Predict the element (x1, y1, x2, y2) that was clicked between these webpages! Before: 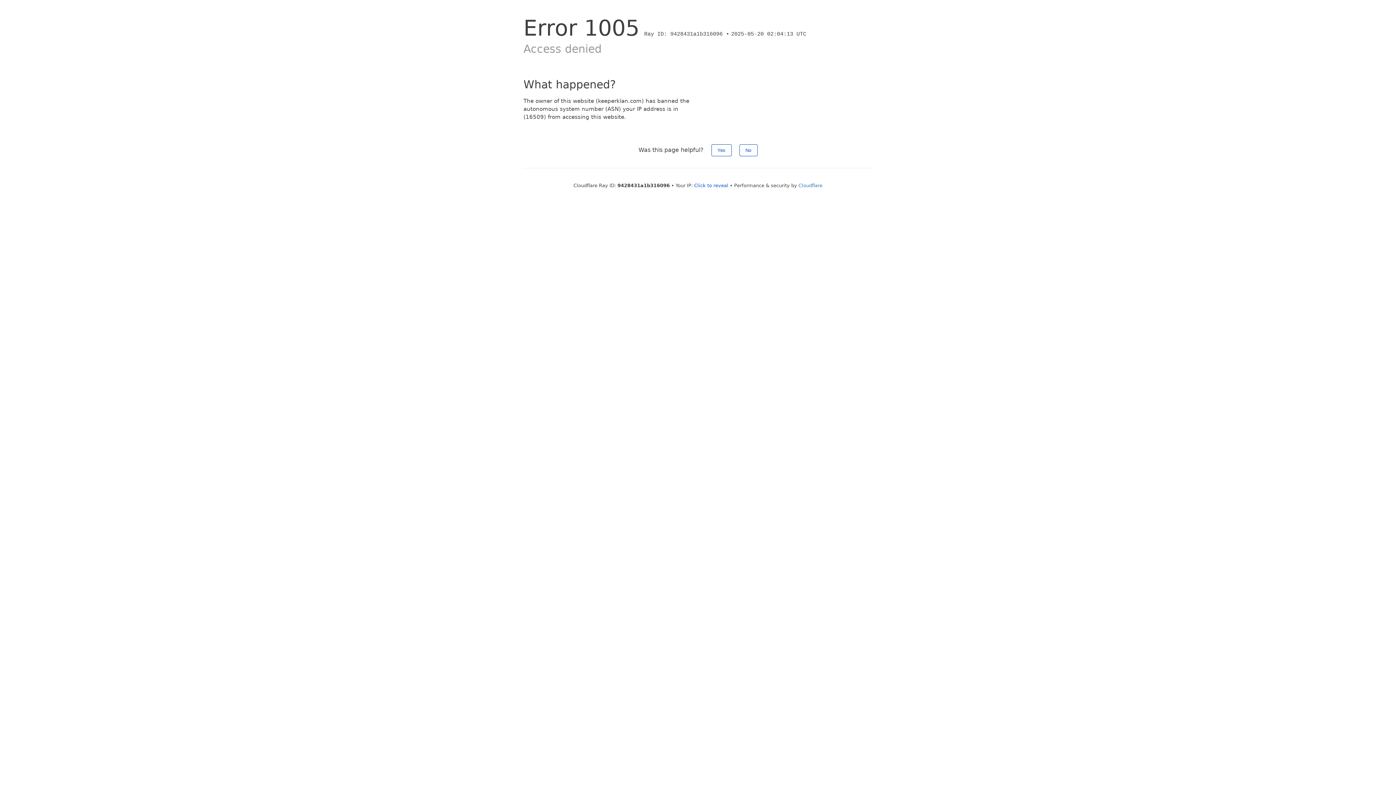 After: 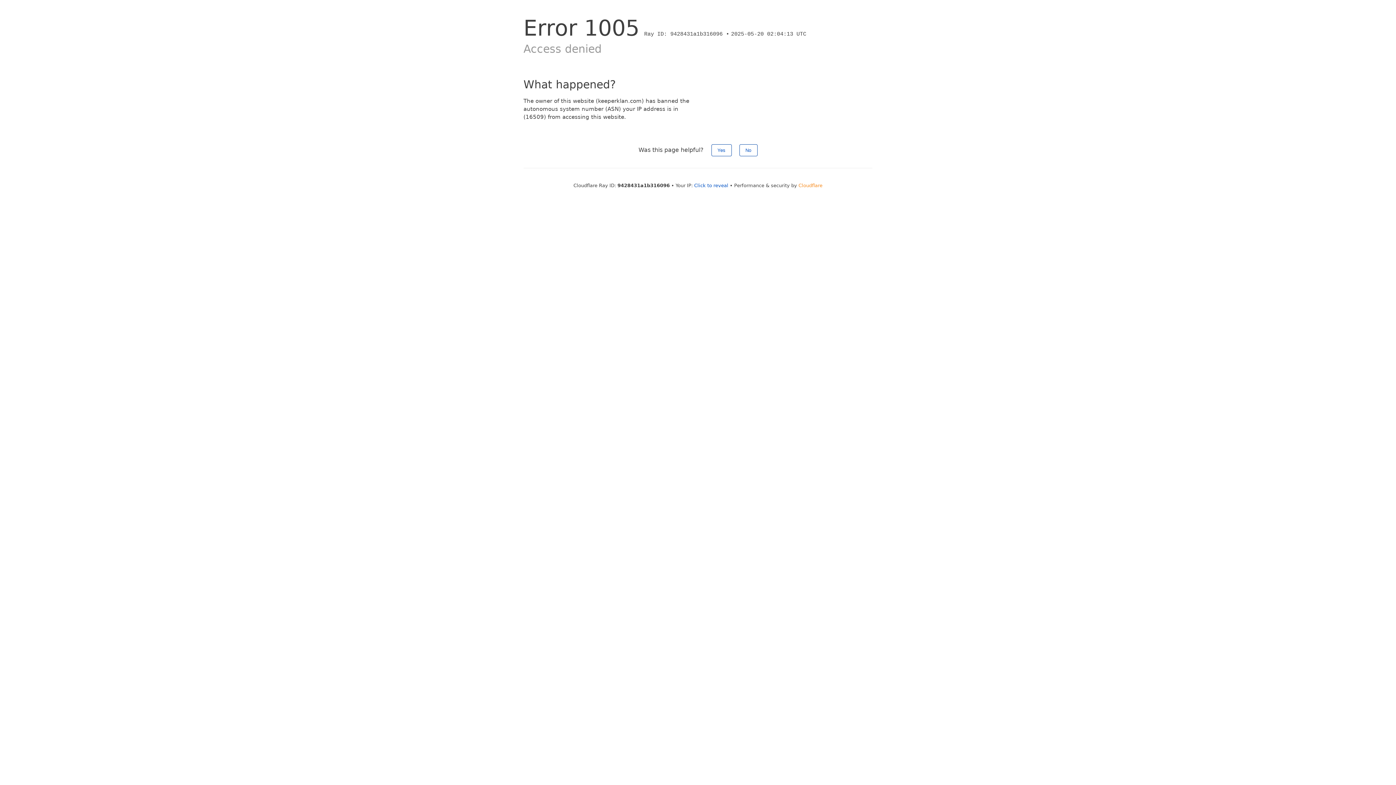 Action: bbox: (798, 182, 822, 188) label: Cloudflare